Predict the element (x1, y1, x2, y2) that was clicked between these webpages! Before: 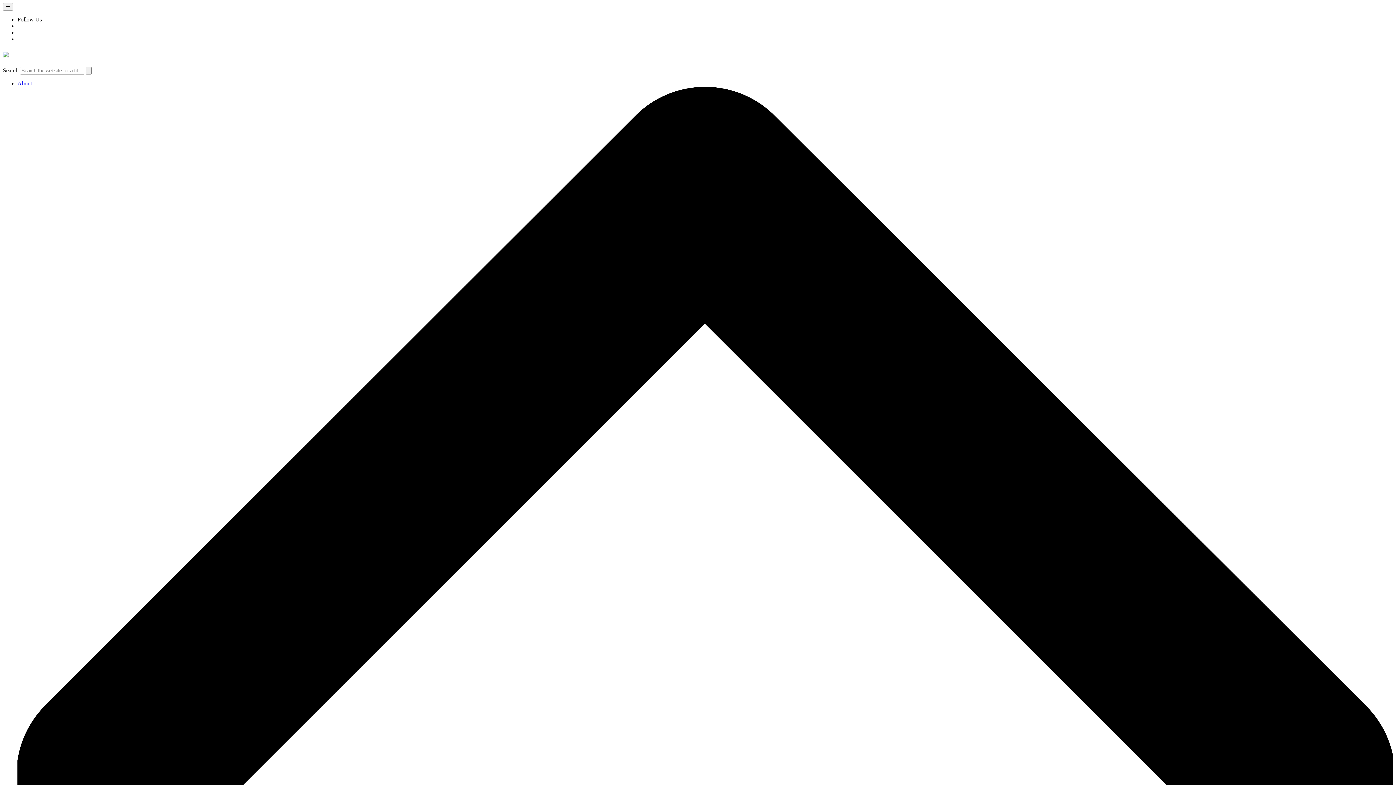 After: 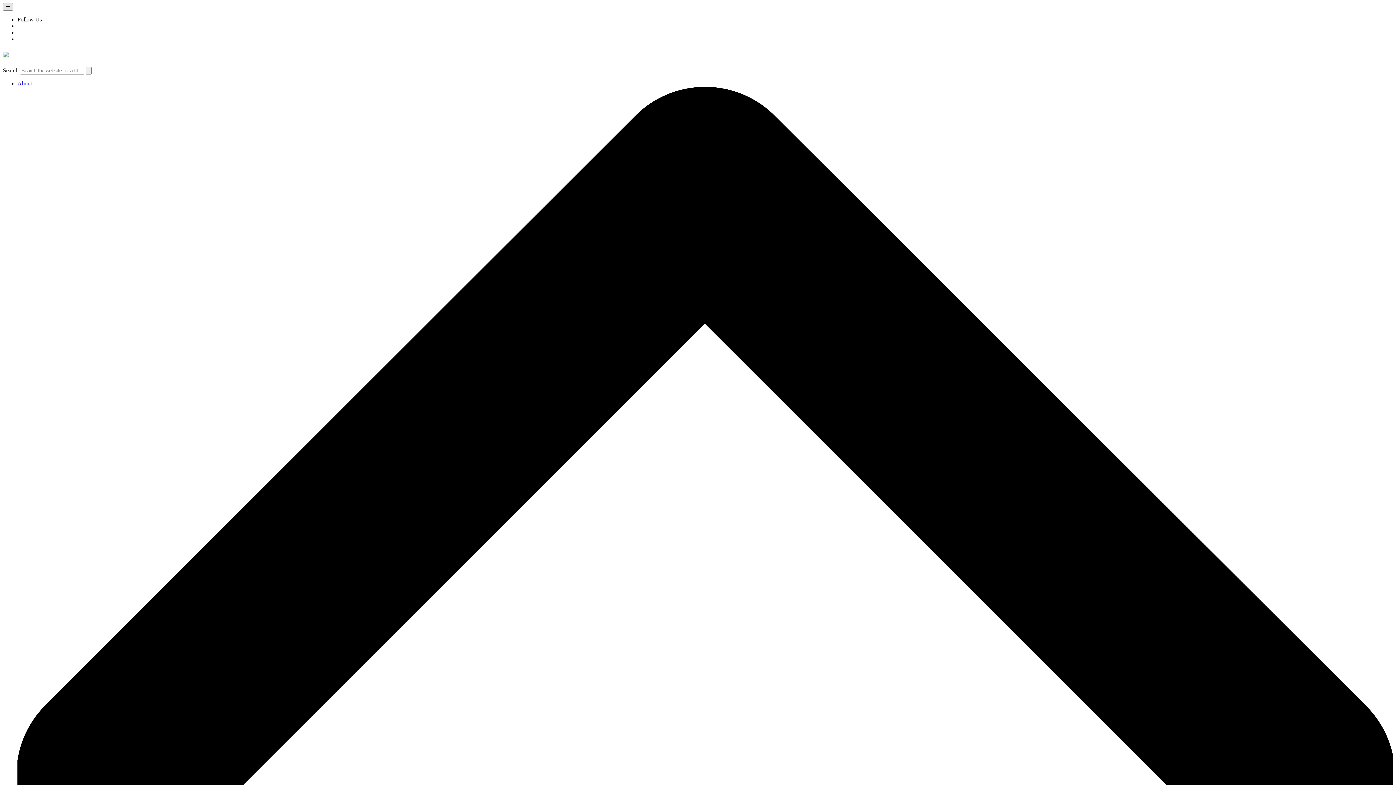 Action: bbox: (2, 2, 13, 10) label: ☰